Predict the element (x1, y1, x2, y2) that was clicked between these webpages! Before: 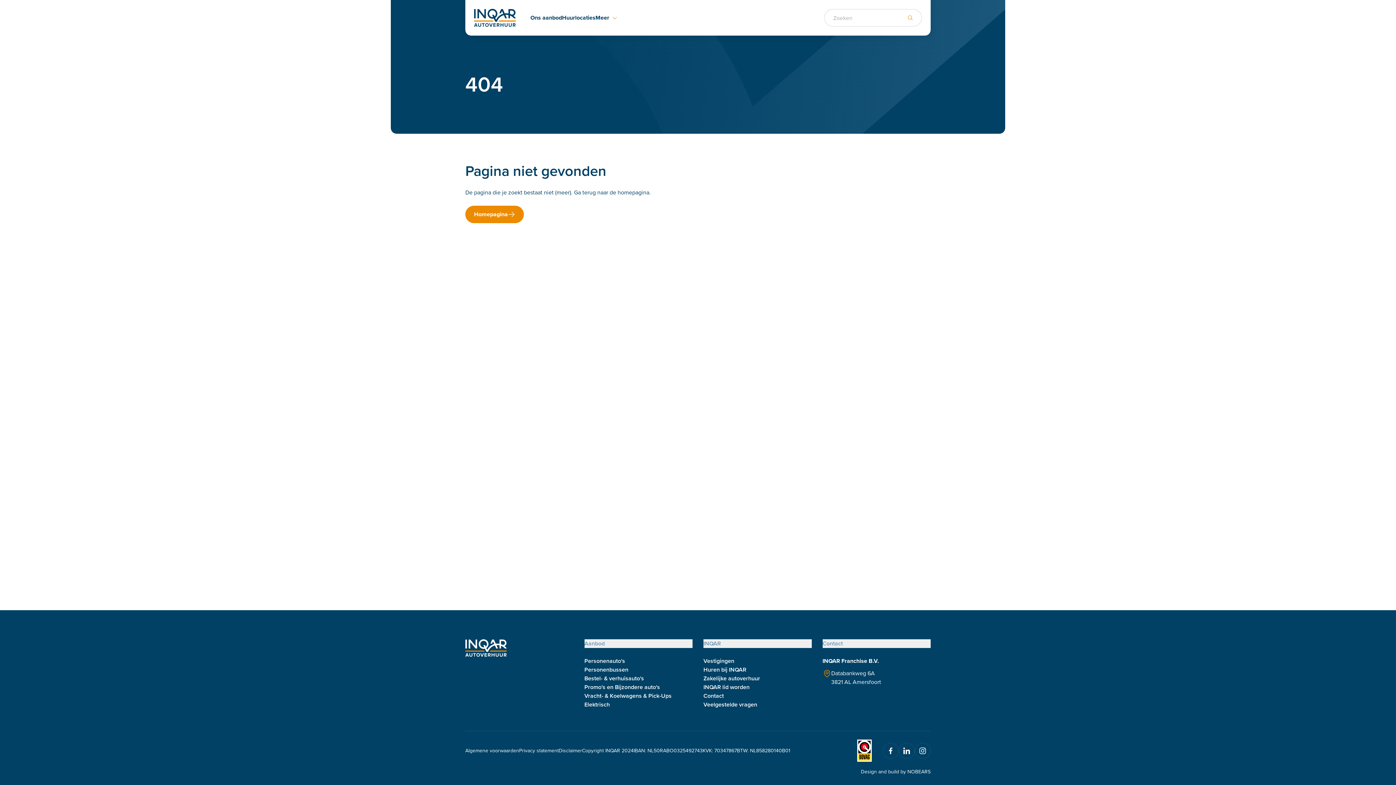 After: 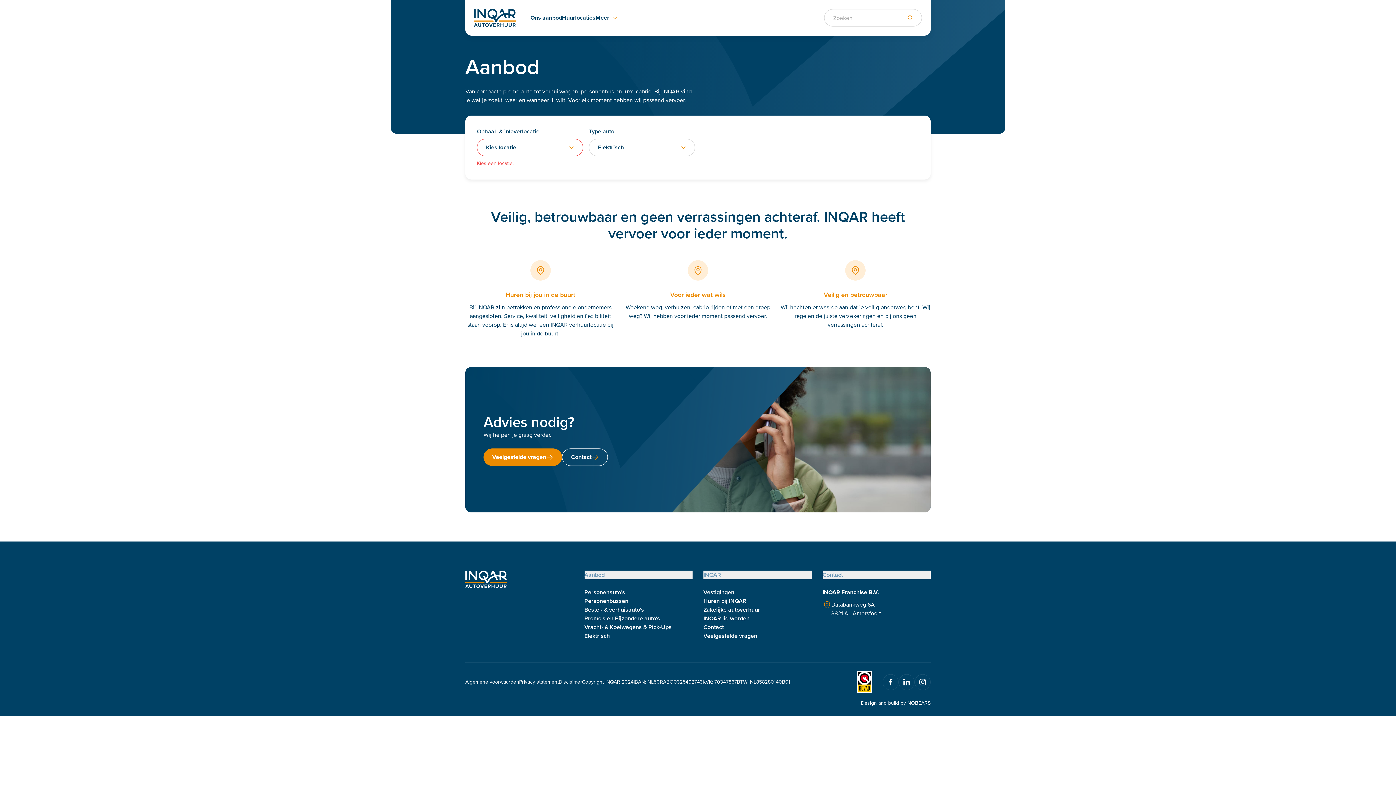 Action: label: Elektrisch bbox: (584, 700, 610, 709)